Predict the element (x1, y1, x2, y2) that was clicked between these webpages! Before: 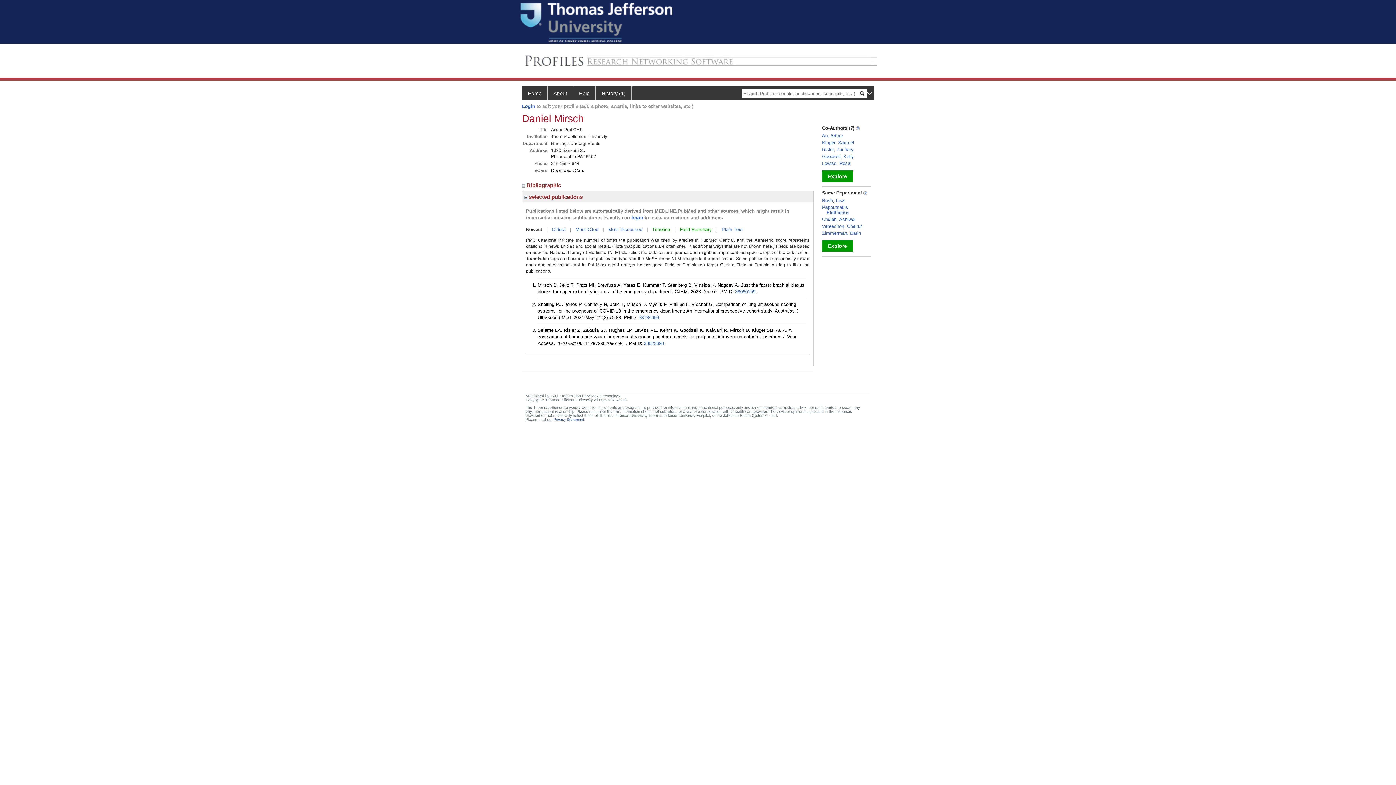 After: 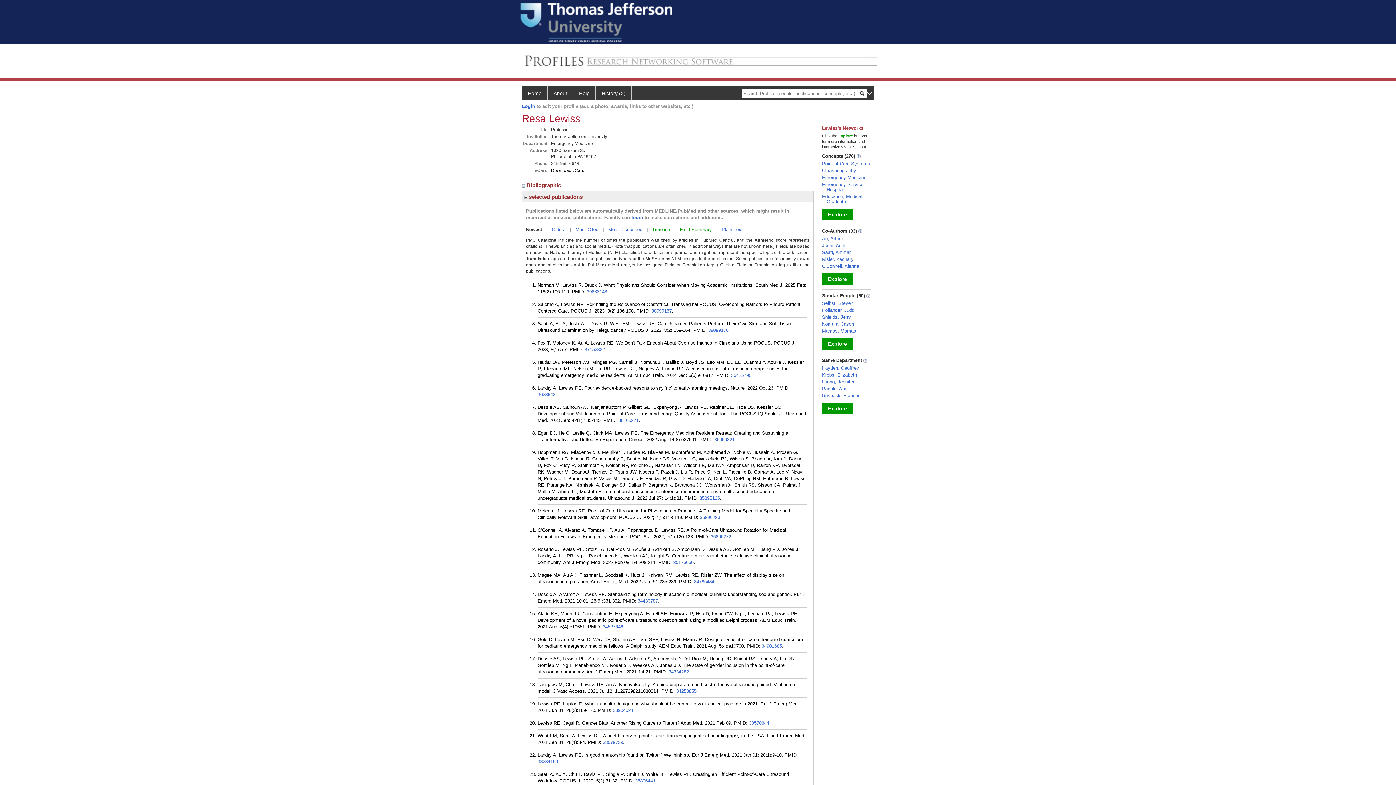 Action: bbox: (822, 160, 850, 166) label: Lewiss, Resa